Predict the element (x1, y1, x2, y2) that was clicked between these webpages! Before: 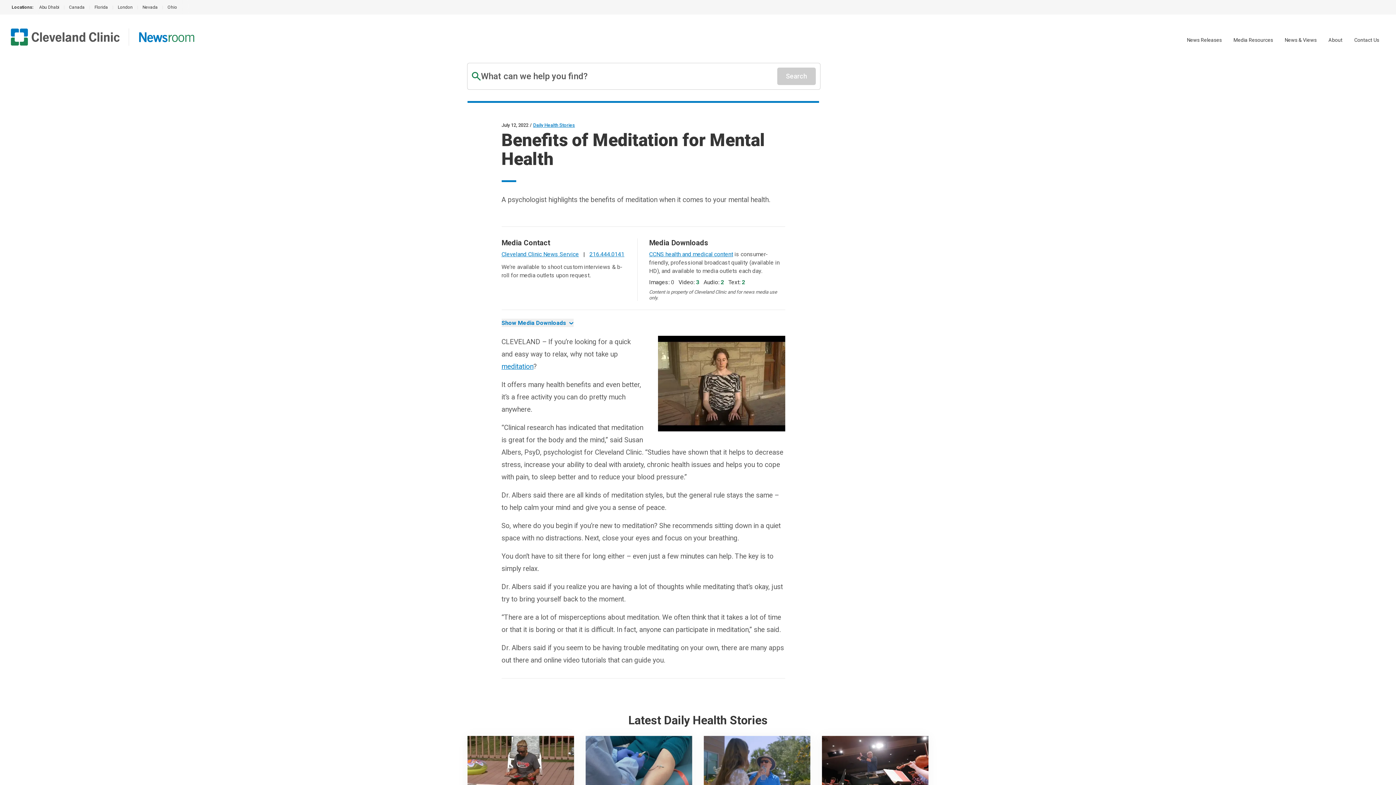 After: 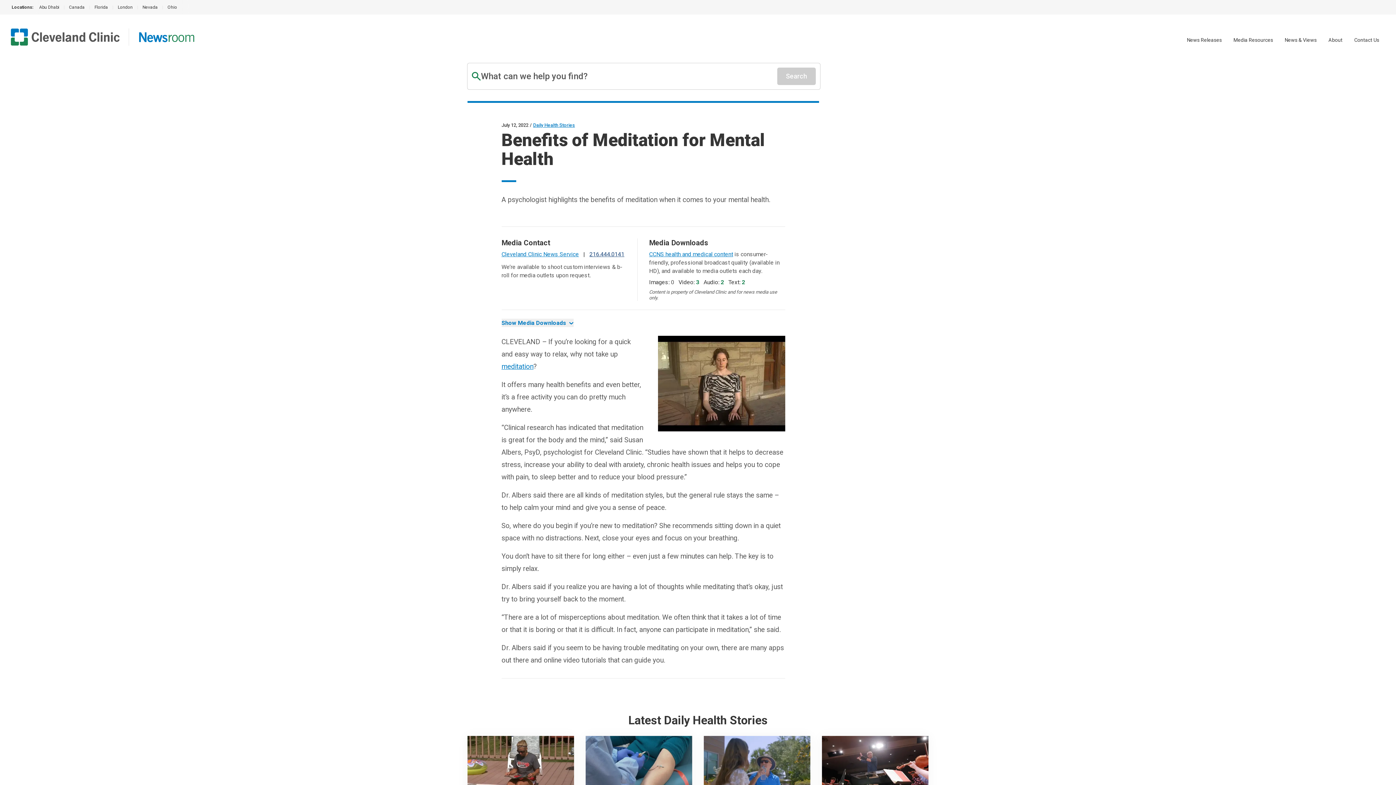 Action: label: 216.444.0141 bbox: (589, 250, 624, 257)